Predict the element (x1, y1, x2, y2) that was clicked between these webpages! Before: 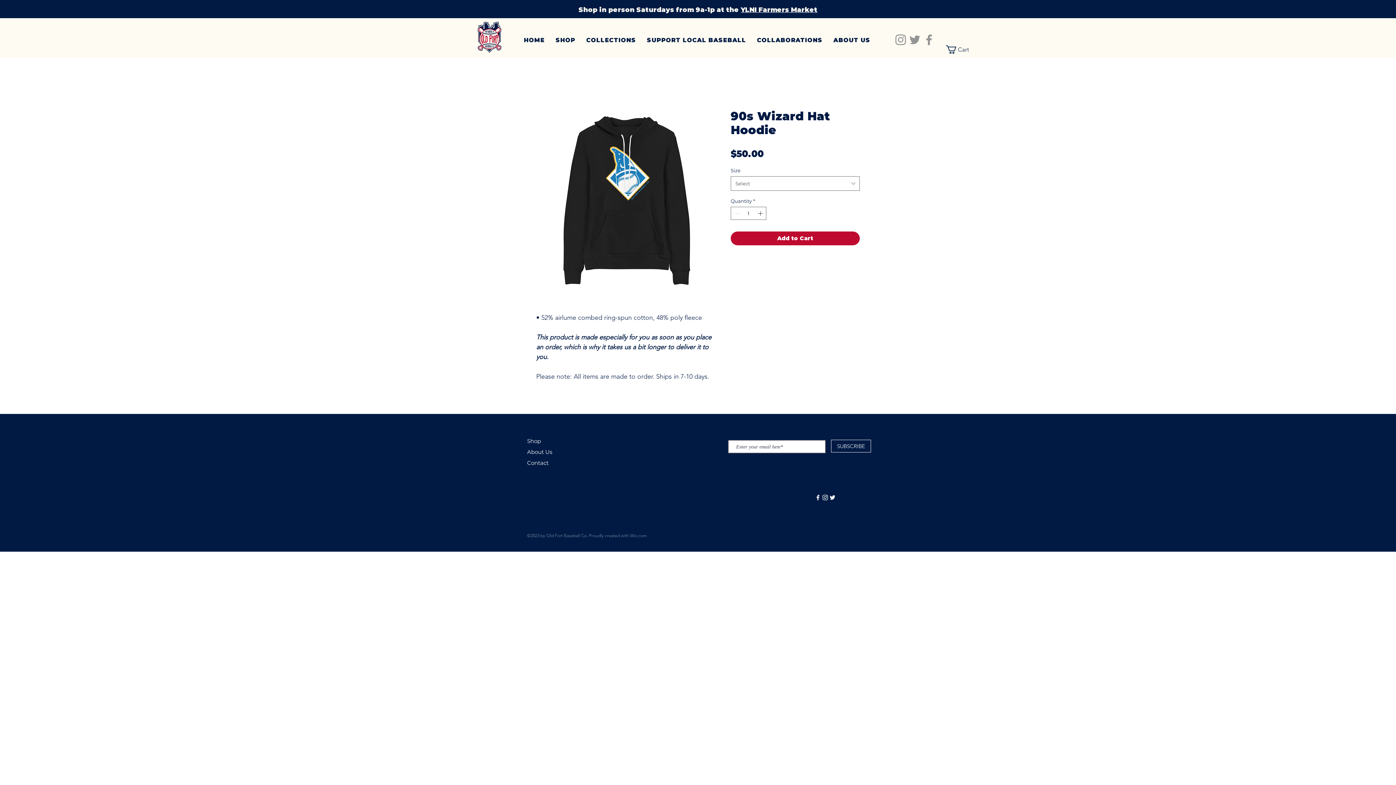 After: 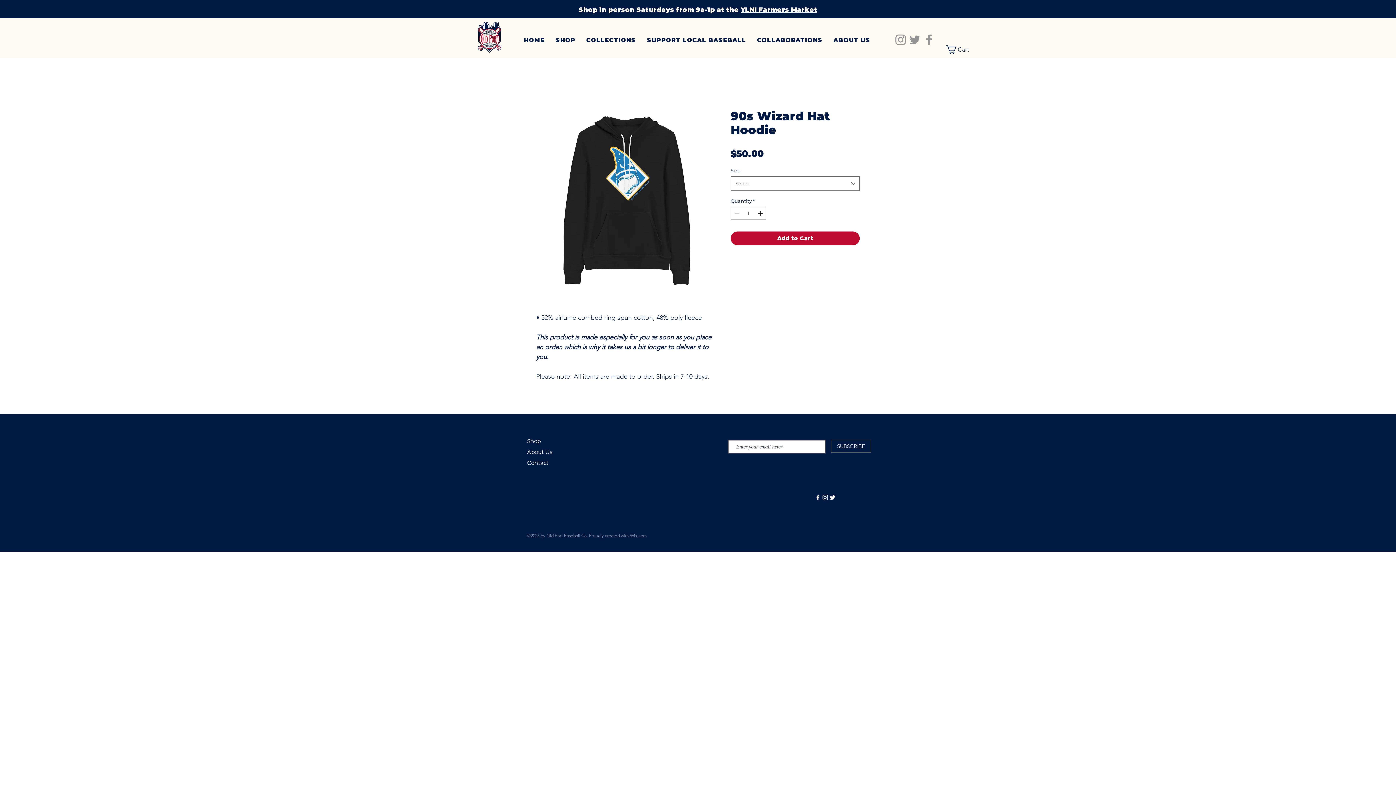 Action: label: Cart bbox: (946, 45, 978, 53)